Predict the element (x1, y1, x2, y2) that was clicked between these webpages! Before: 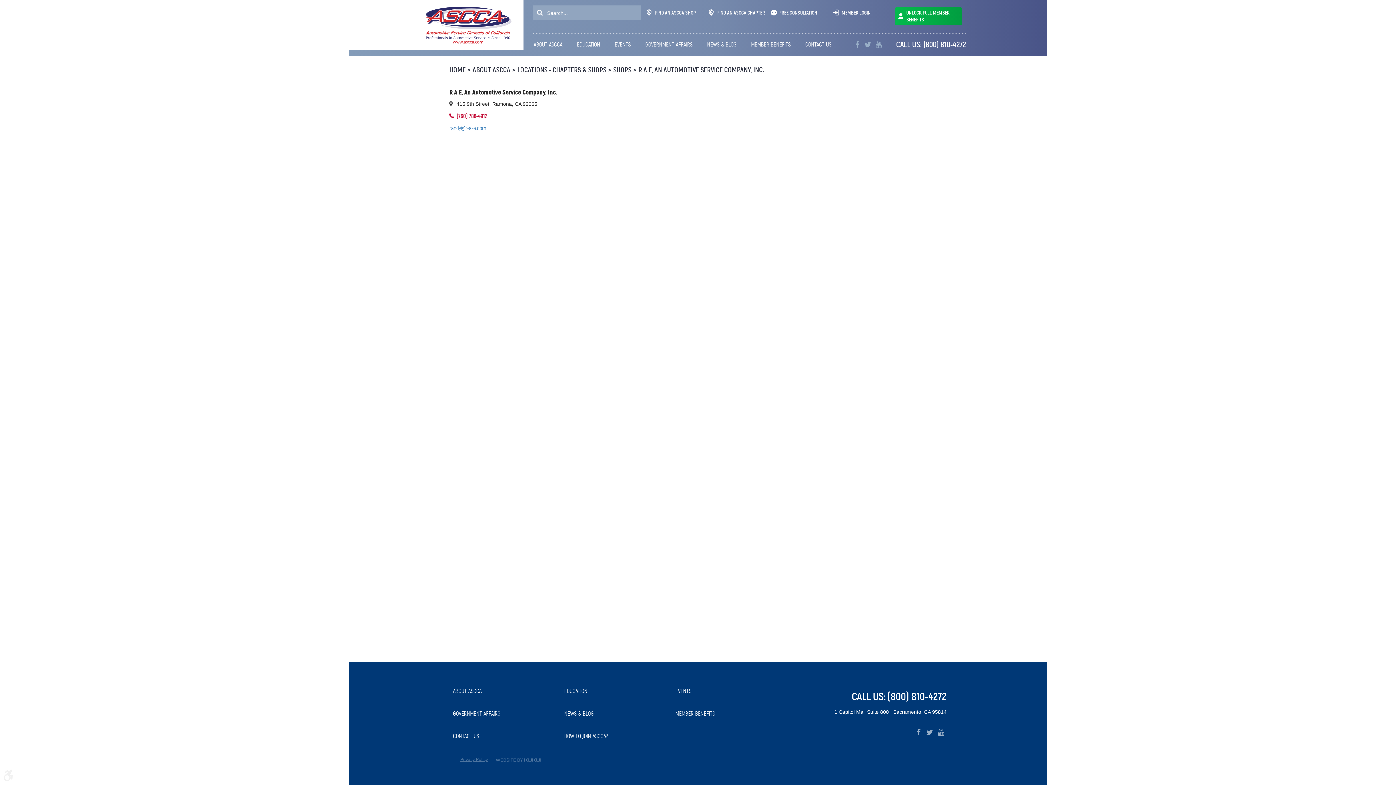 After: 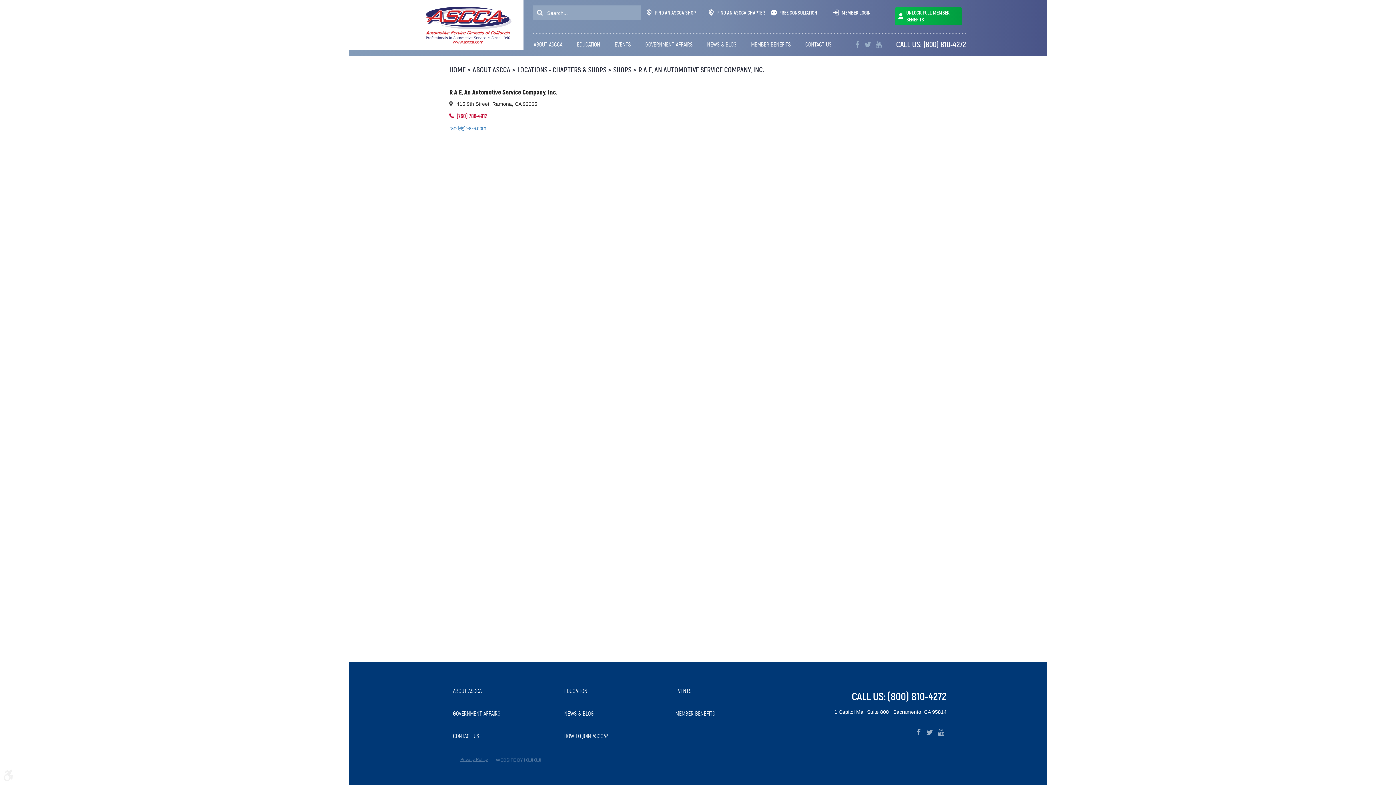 Action: label: R A E, AN AUTOMOTIVE SERVICE COMPANY, INC. bbox: (638, 65, 764, 74)